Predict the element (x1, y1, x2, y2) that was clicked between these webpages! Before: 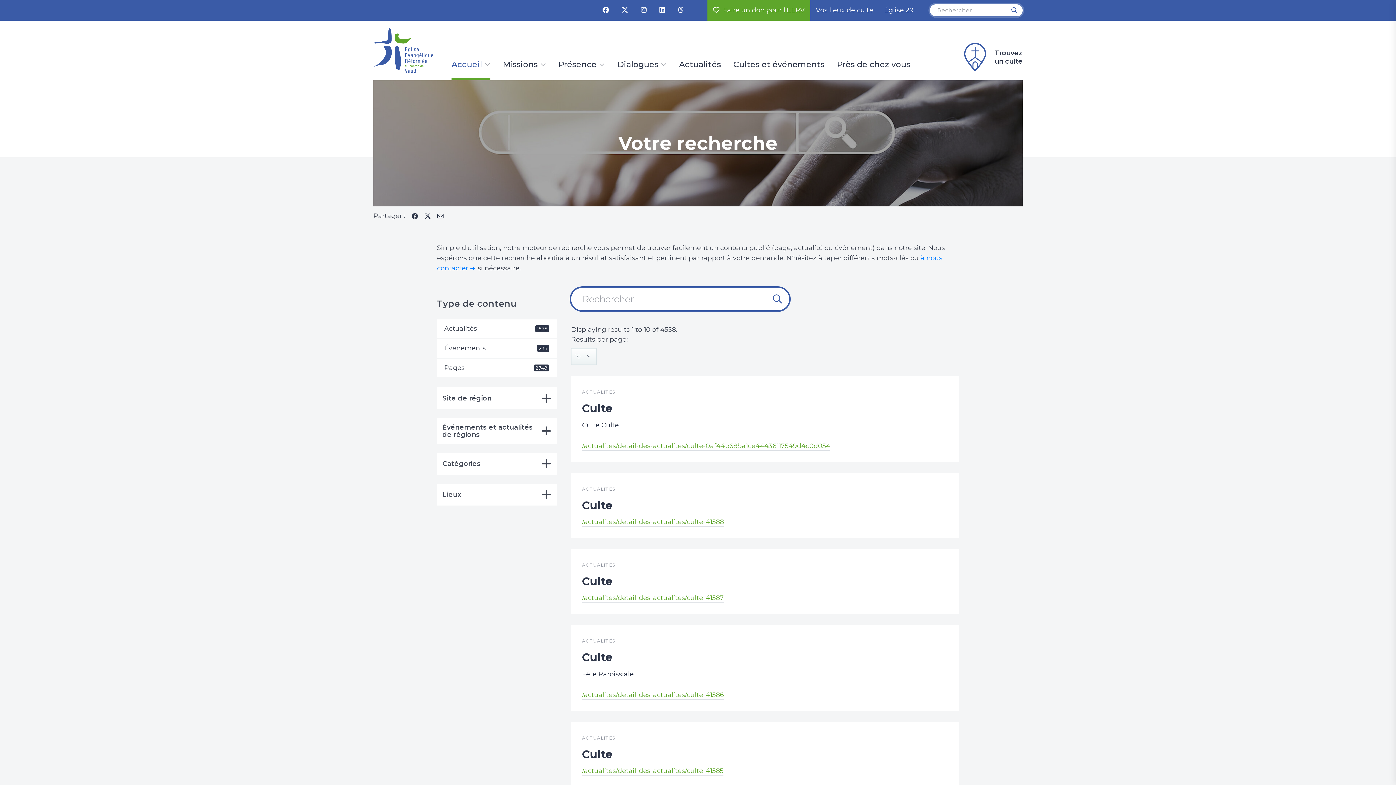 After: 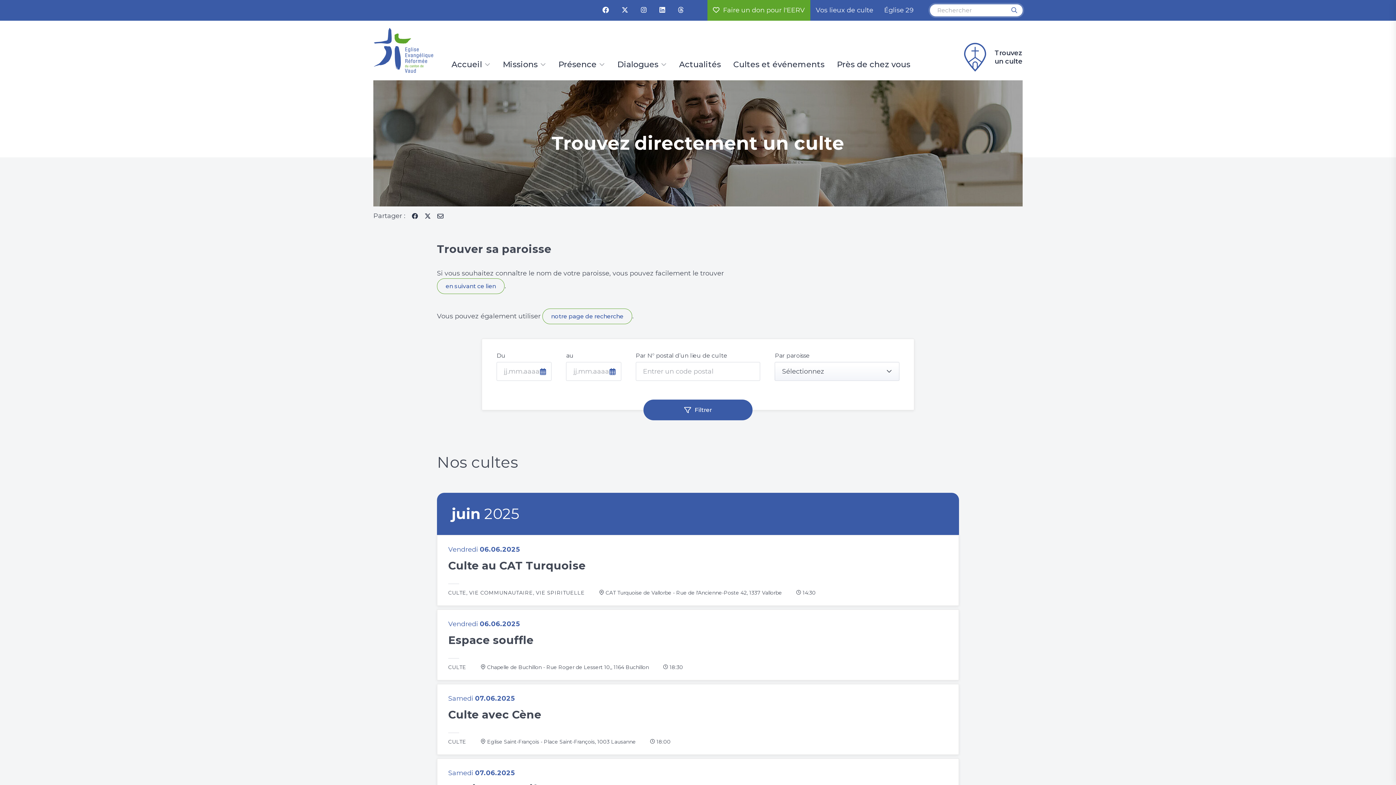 Action: label: Trouvez
un culte bbox: (960, 43, 1022, 71)